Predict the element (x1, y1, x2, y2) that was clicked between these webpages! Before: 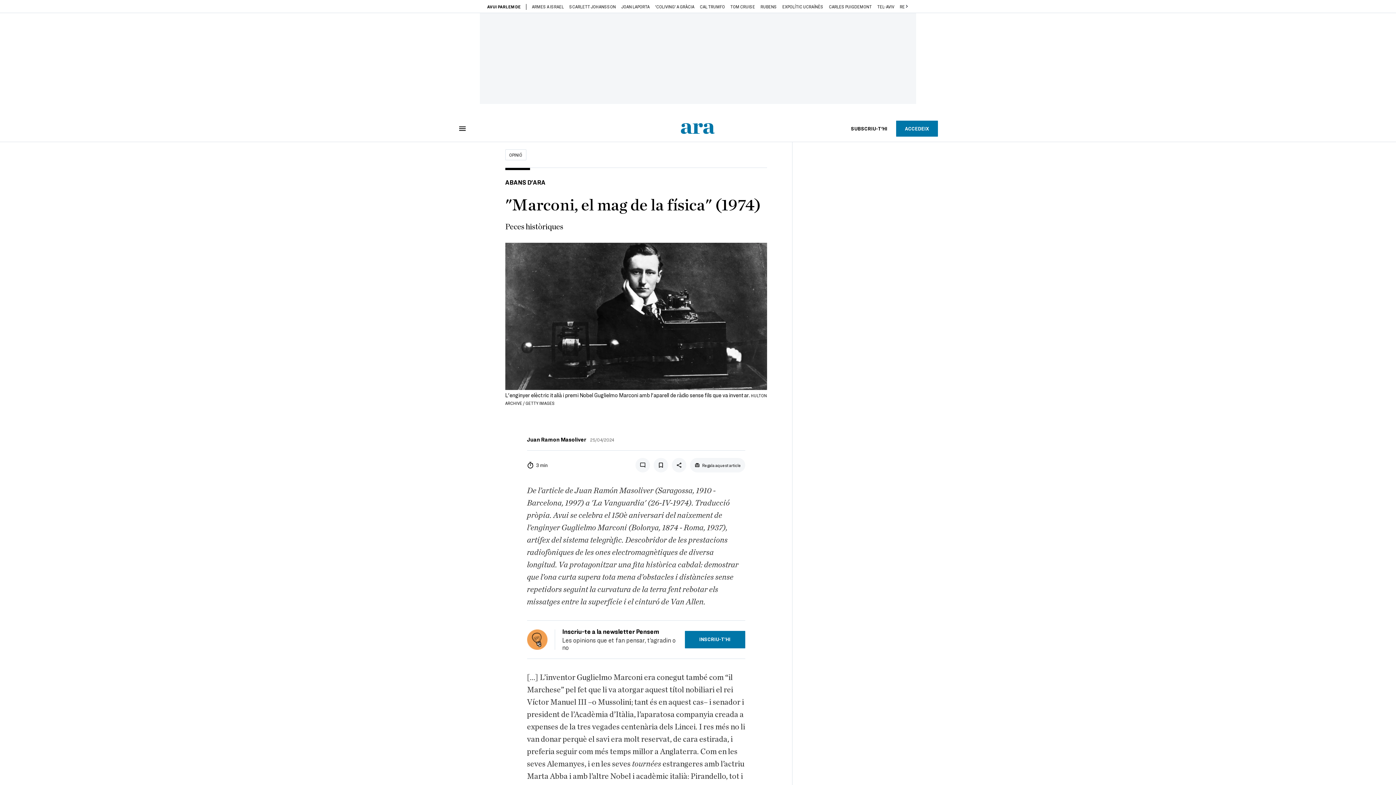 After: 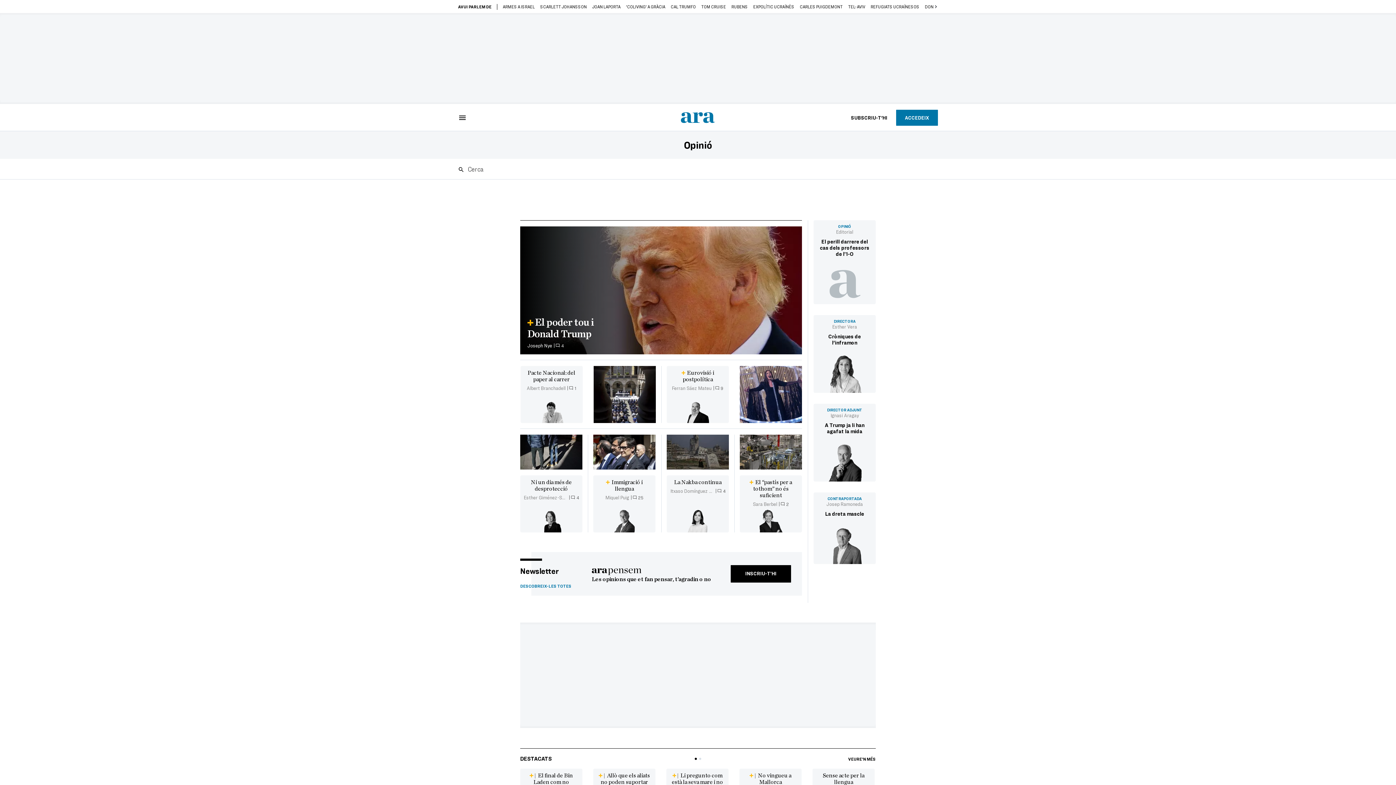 Action: bbox: (505, 149, 526, 160) label: OPINIÓ